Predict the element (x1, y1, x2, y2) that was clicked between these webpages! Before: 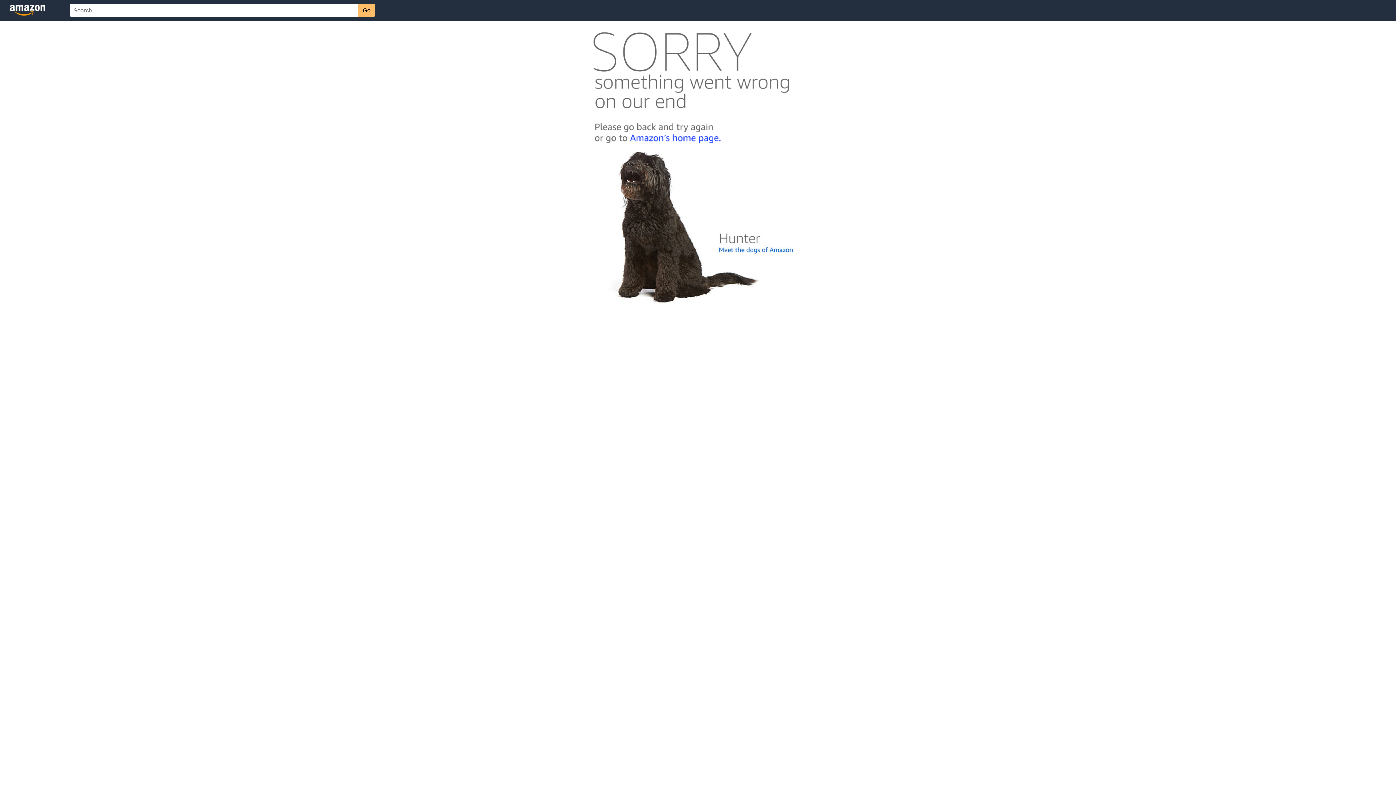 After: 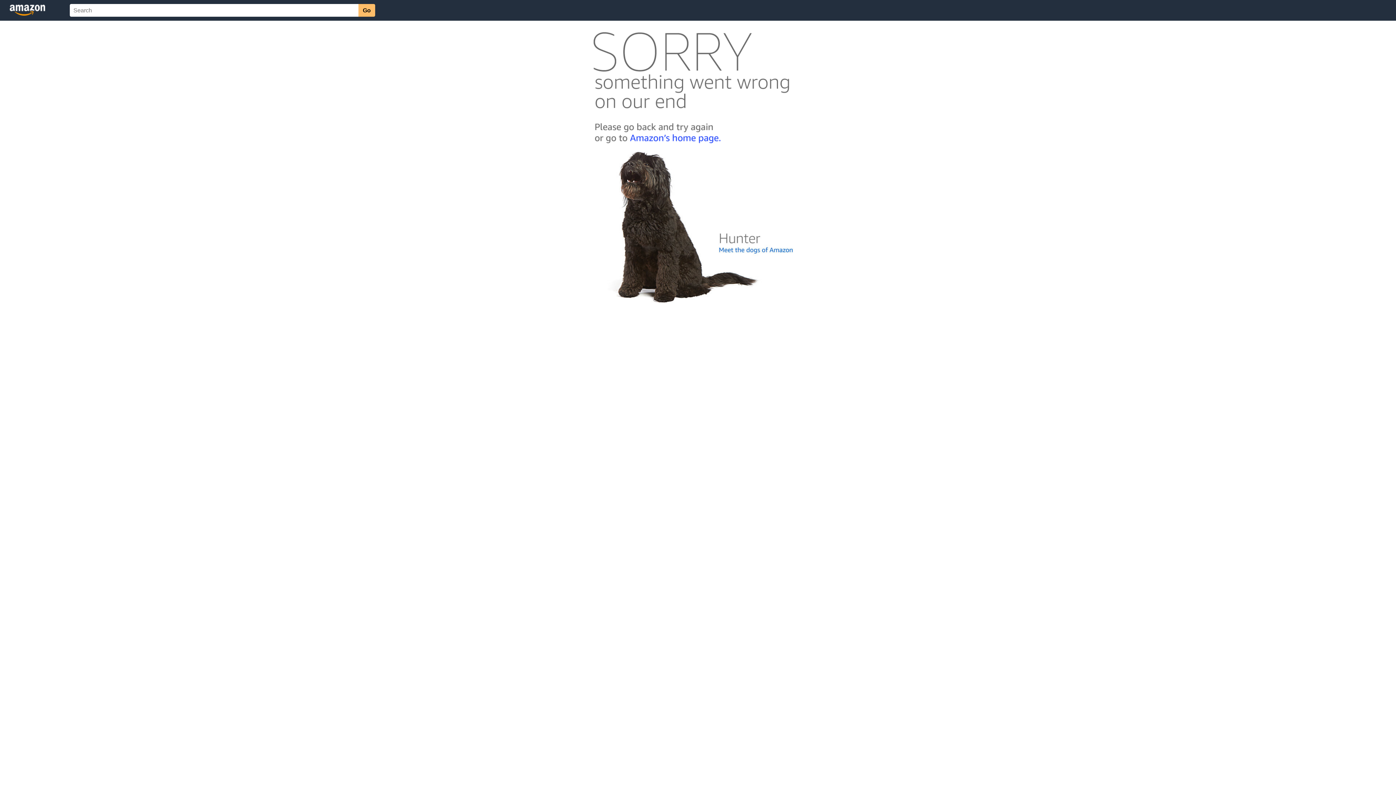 Action: bbox: (592, 300, 803, 306)